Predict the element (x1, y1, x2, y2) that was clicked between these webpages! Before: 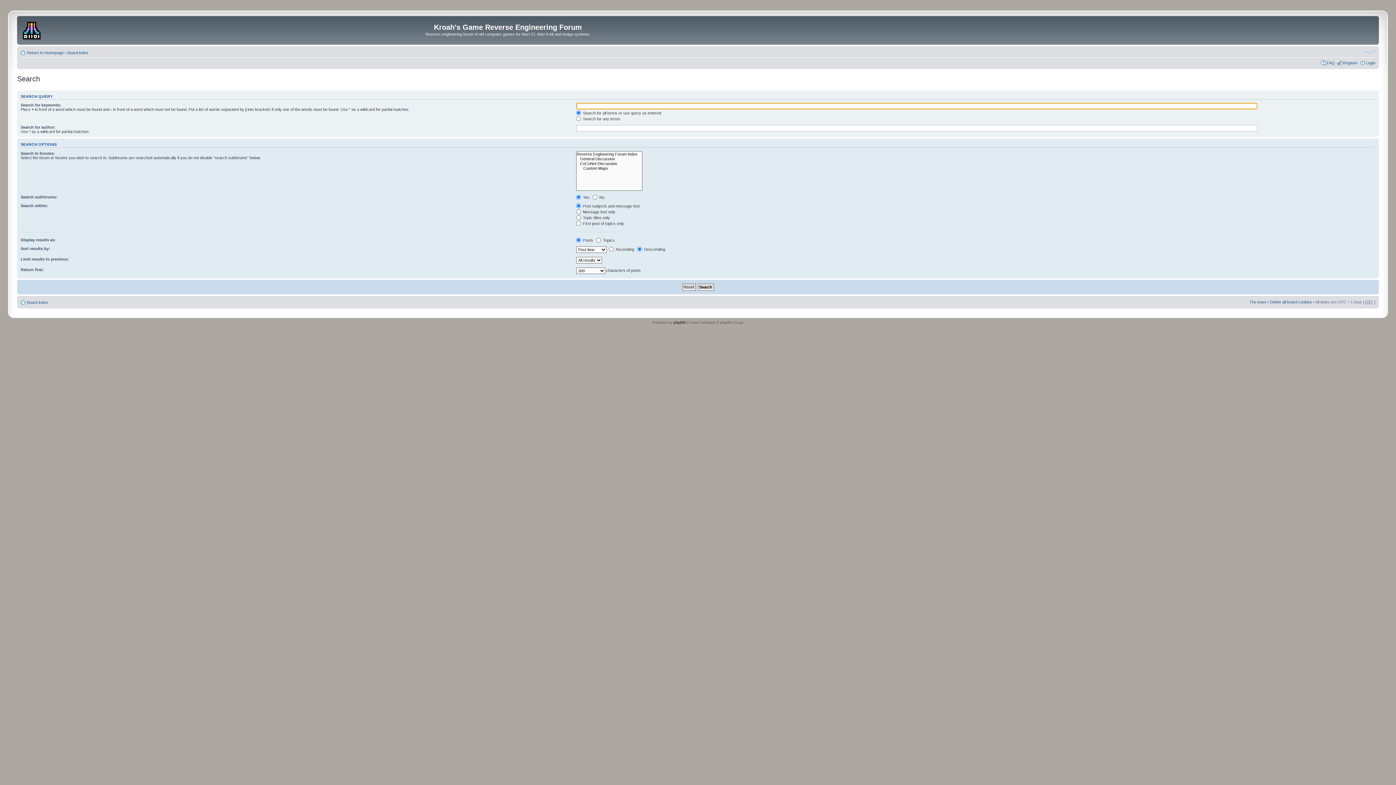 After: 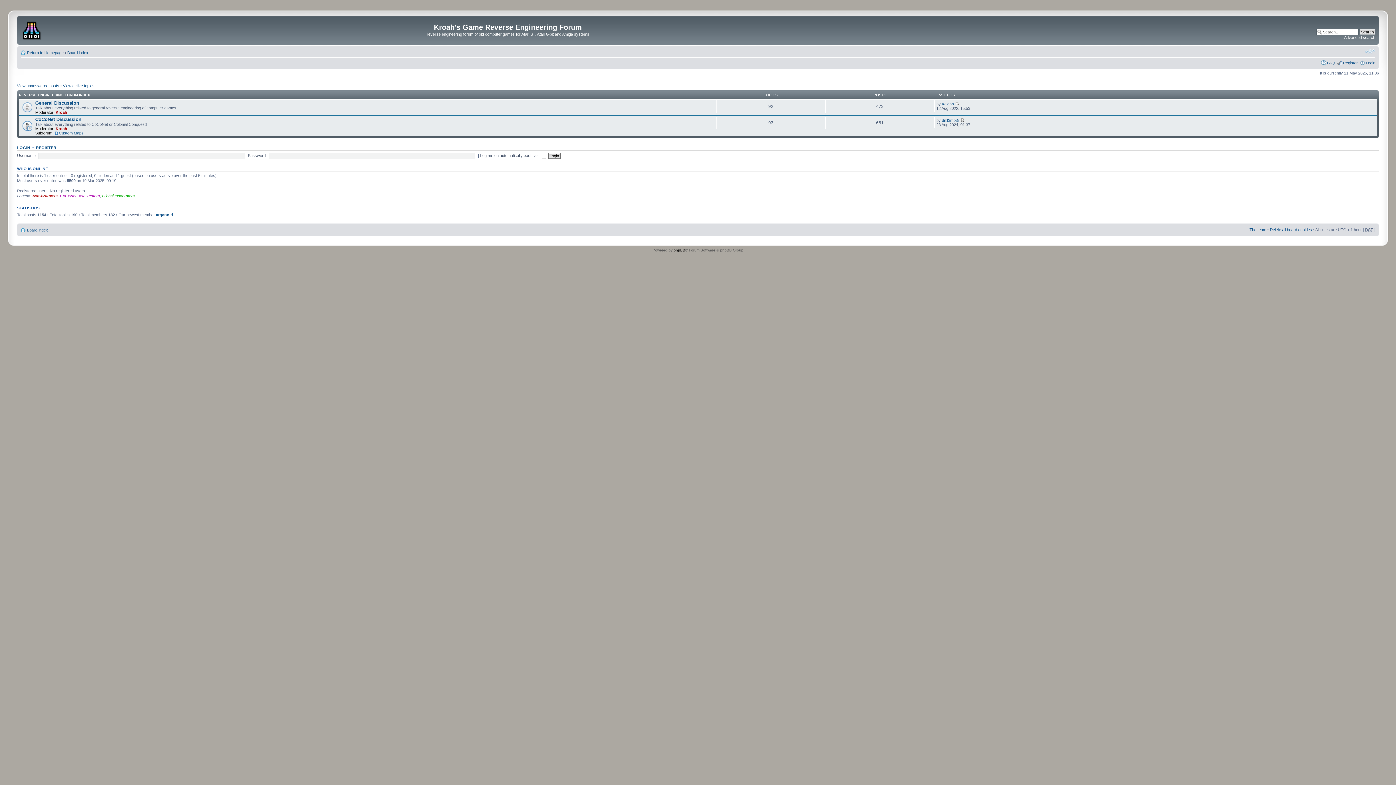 Action: bbox: (67, 50, 88, 54) label: Board index